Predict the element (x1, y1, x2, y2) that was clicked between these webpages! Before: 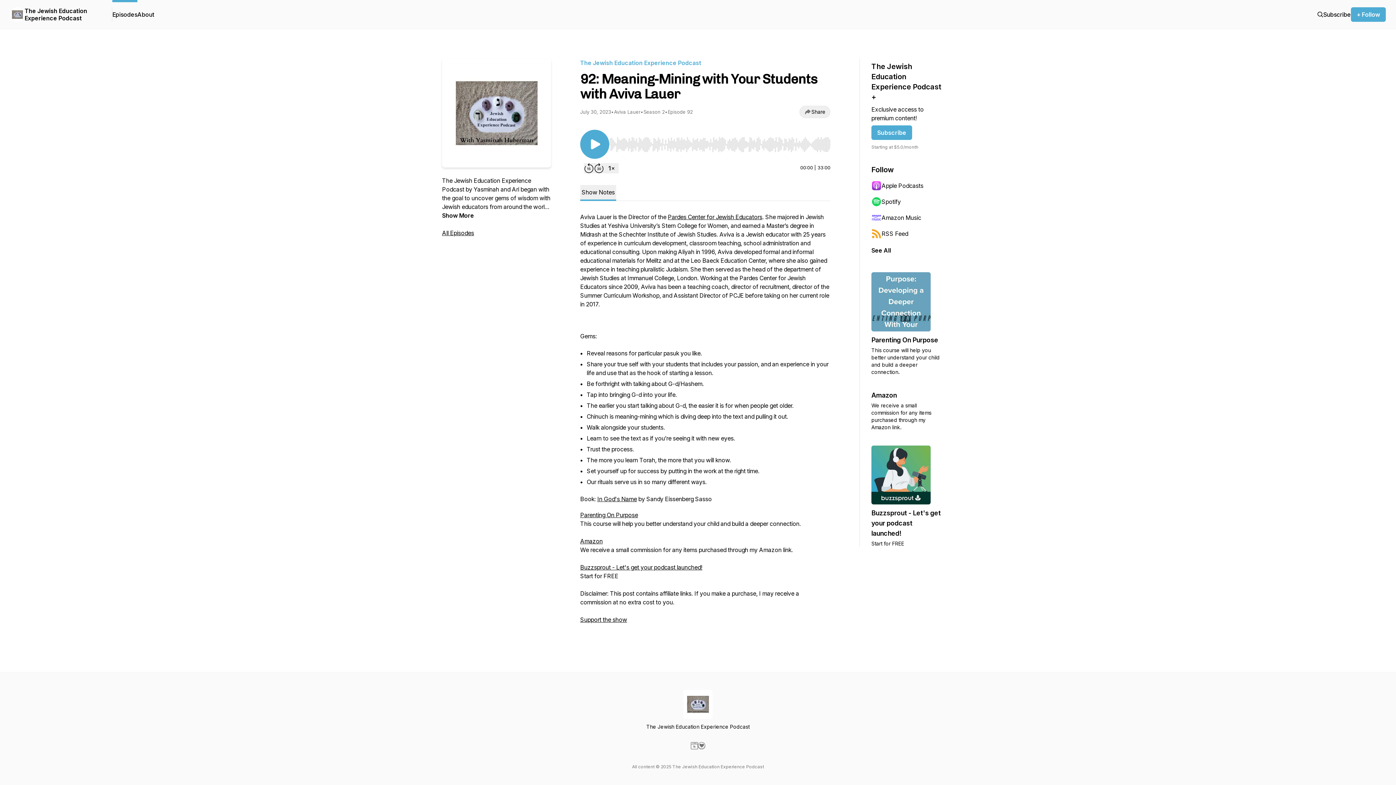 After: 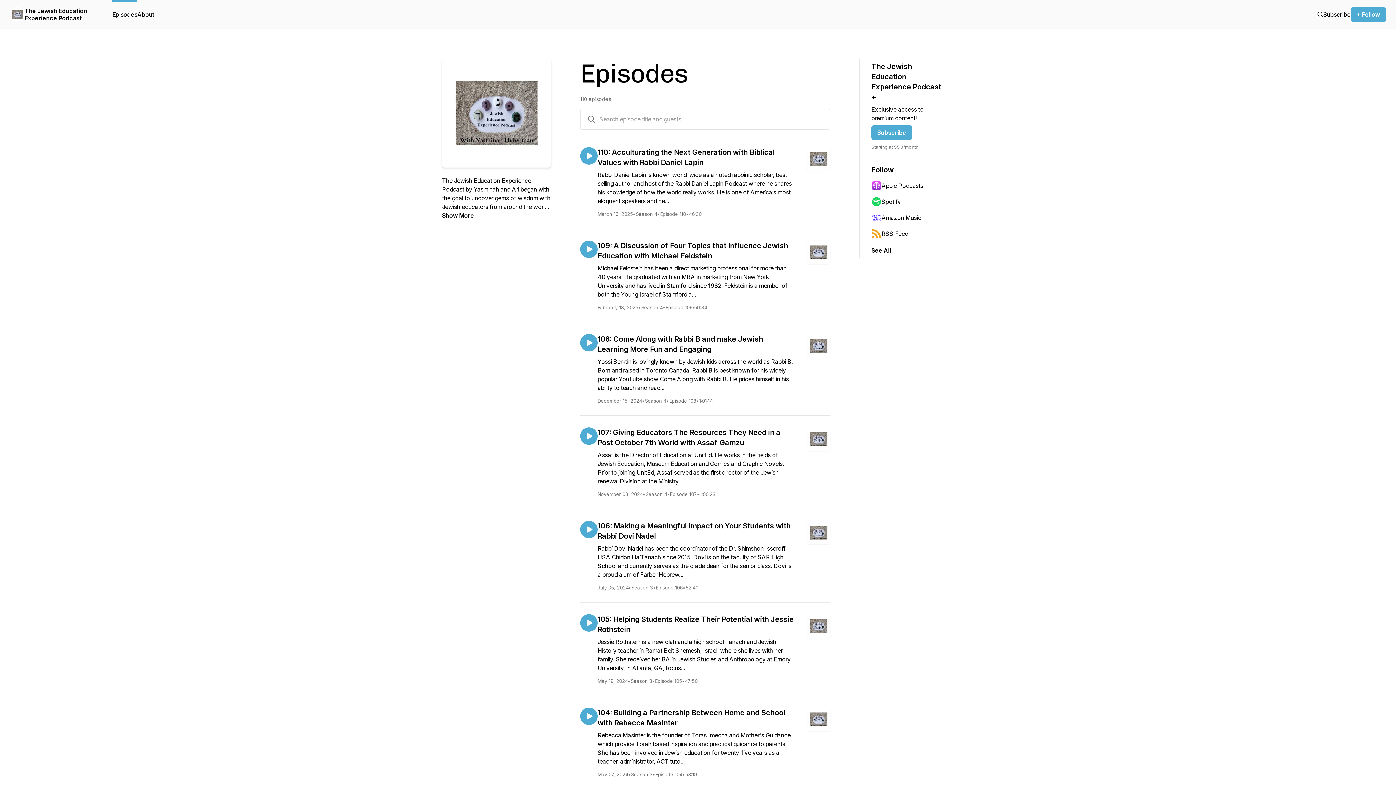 Action: bbox: (112, 0, 137, 29) label: Episodes